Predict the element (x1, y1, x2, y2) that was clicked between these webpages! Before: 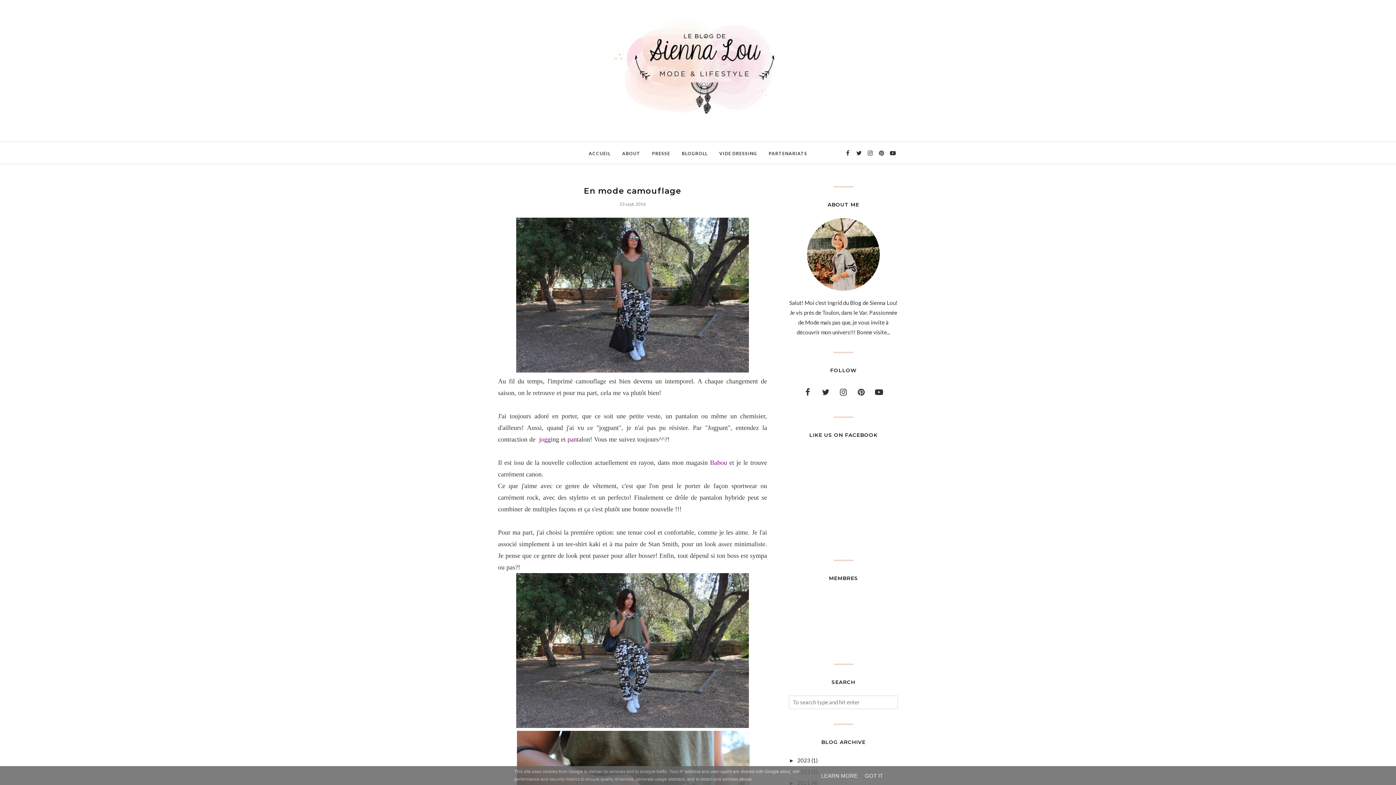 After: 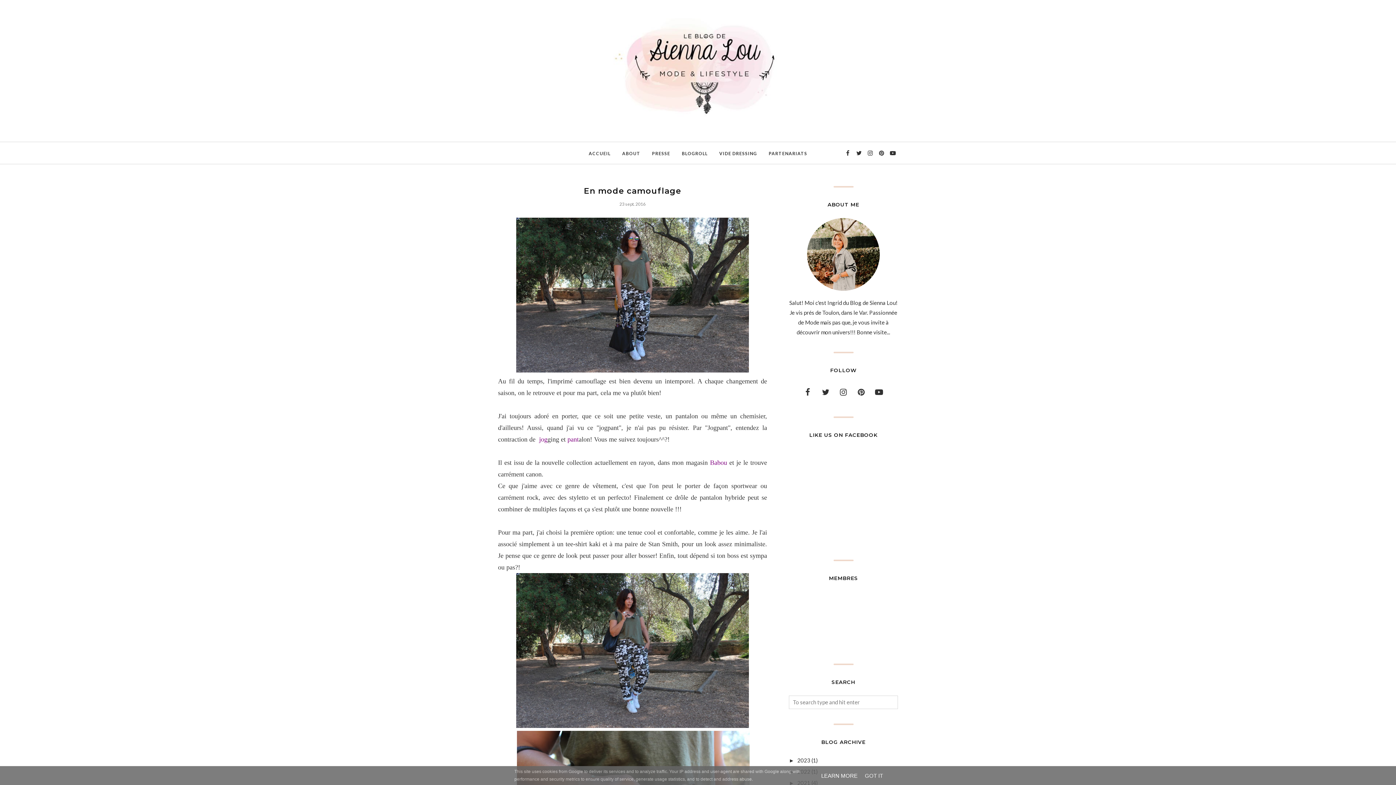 Action: label: LEARN MORE bbox: (819, 772, 860, 779)